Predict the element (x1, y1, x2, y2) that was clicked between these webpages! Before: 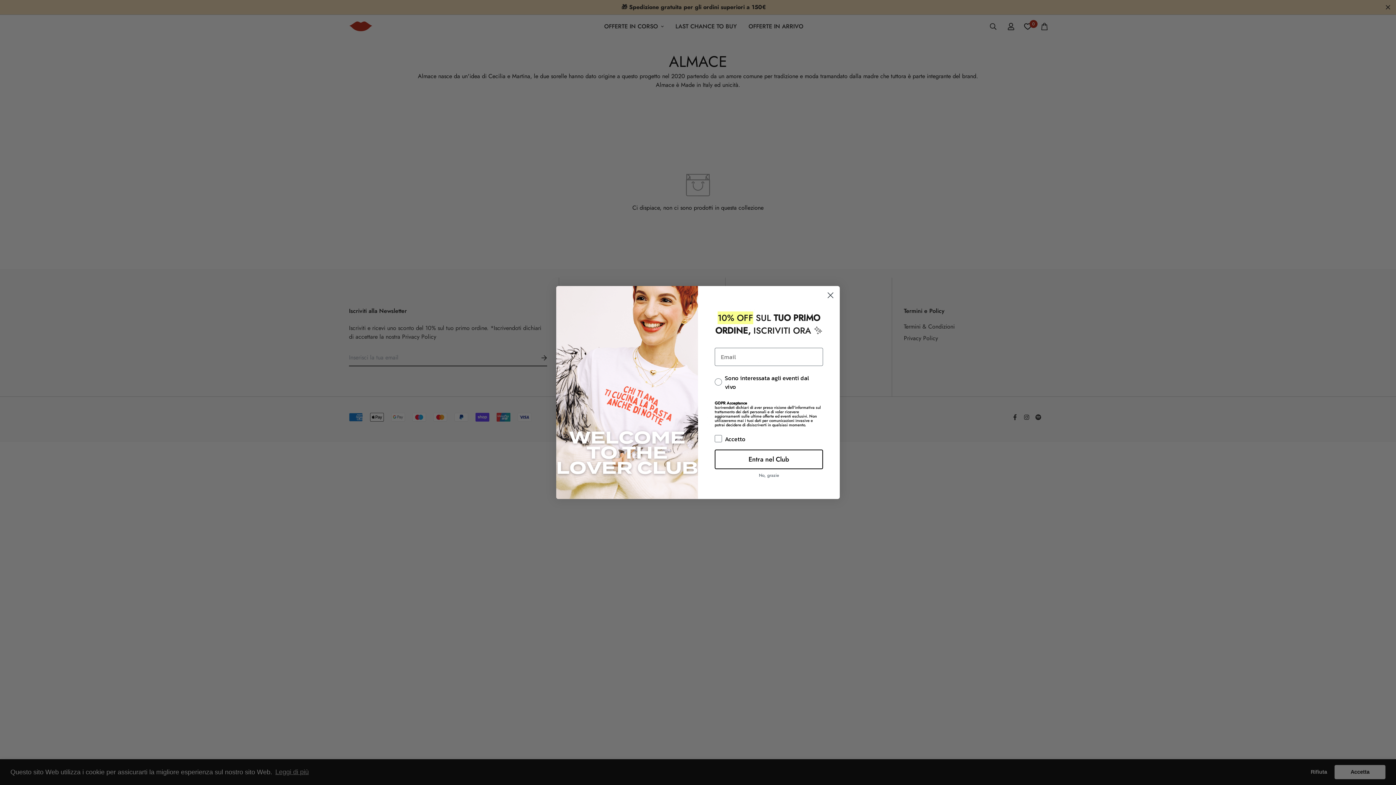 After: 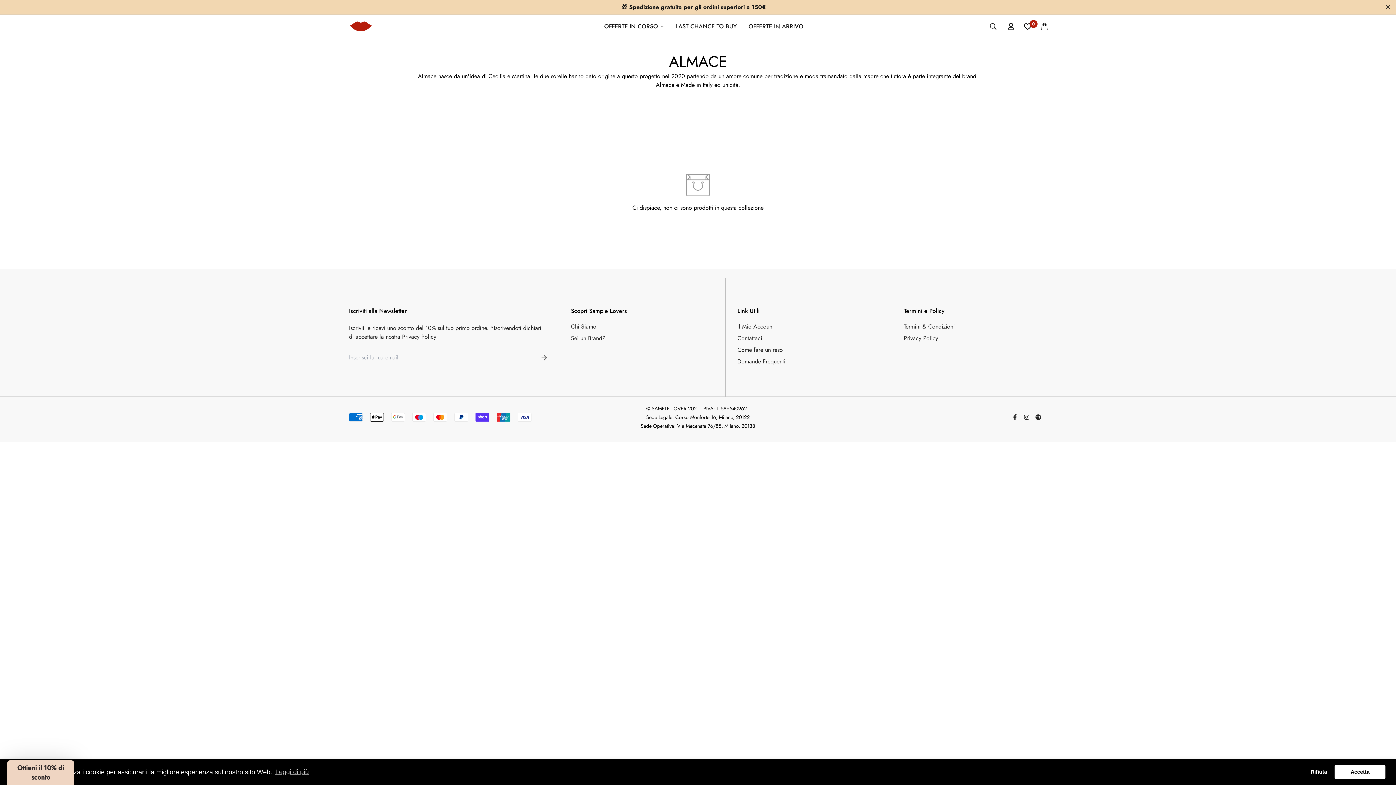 Action: bbox: (824, 289, 837, 301) label: Close dialog